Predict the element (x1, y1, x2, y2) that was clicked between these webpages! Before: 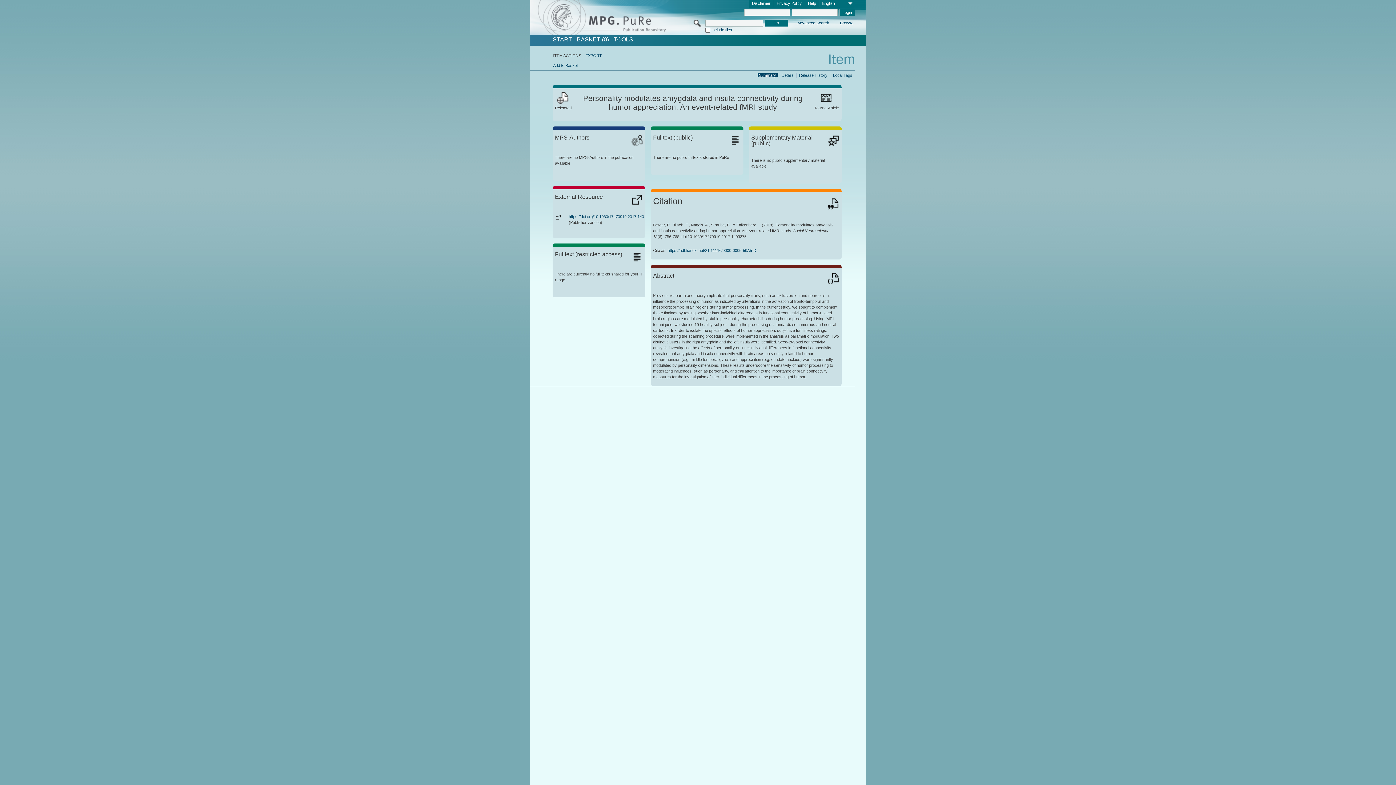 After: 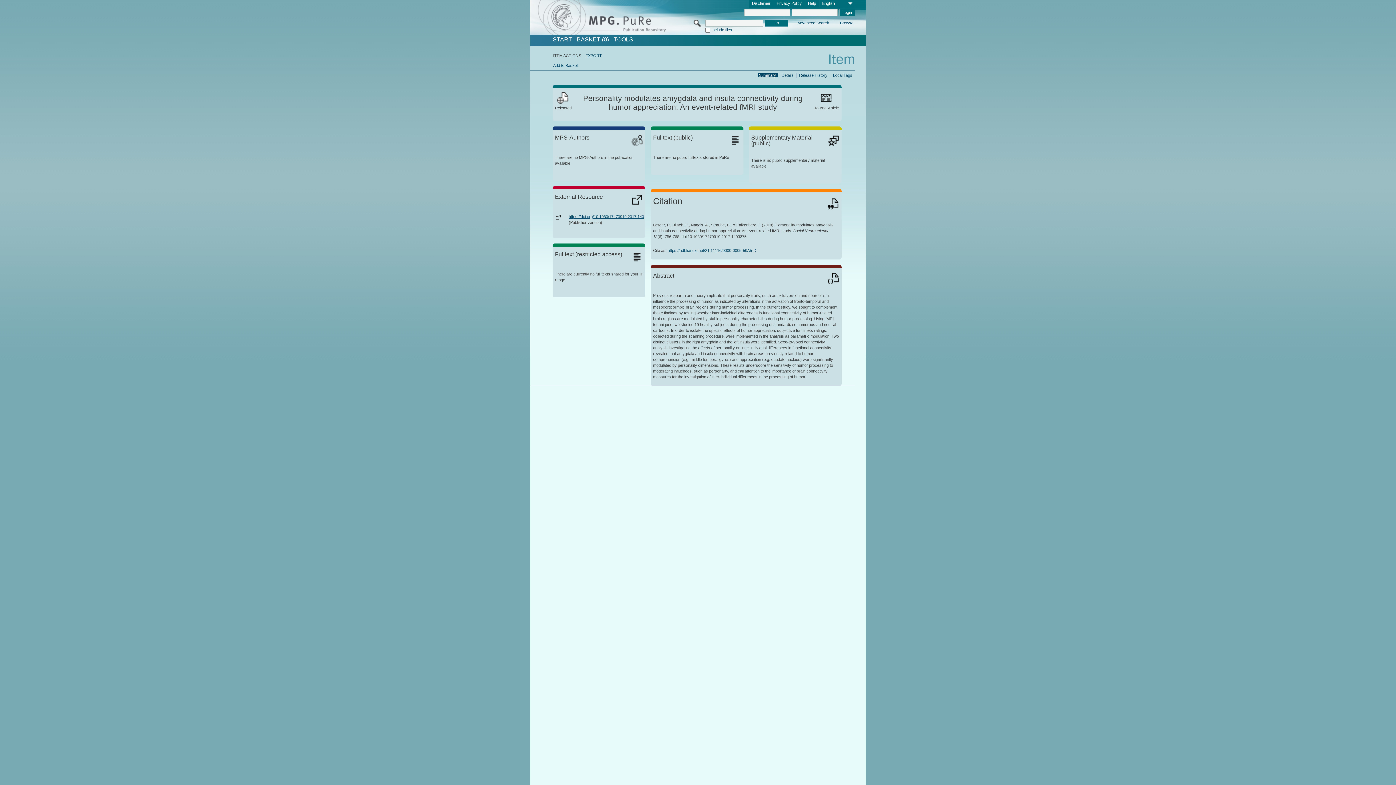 Action: label: https://doi.org/10.1080/17470919.2017.1403375 bbox: (568, 214, 652, 218)